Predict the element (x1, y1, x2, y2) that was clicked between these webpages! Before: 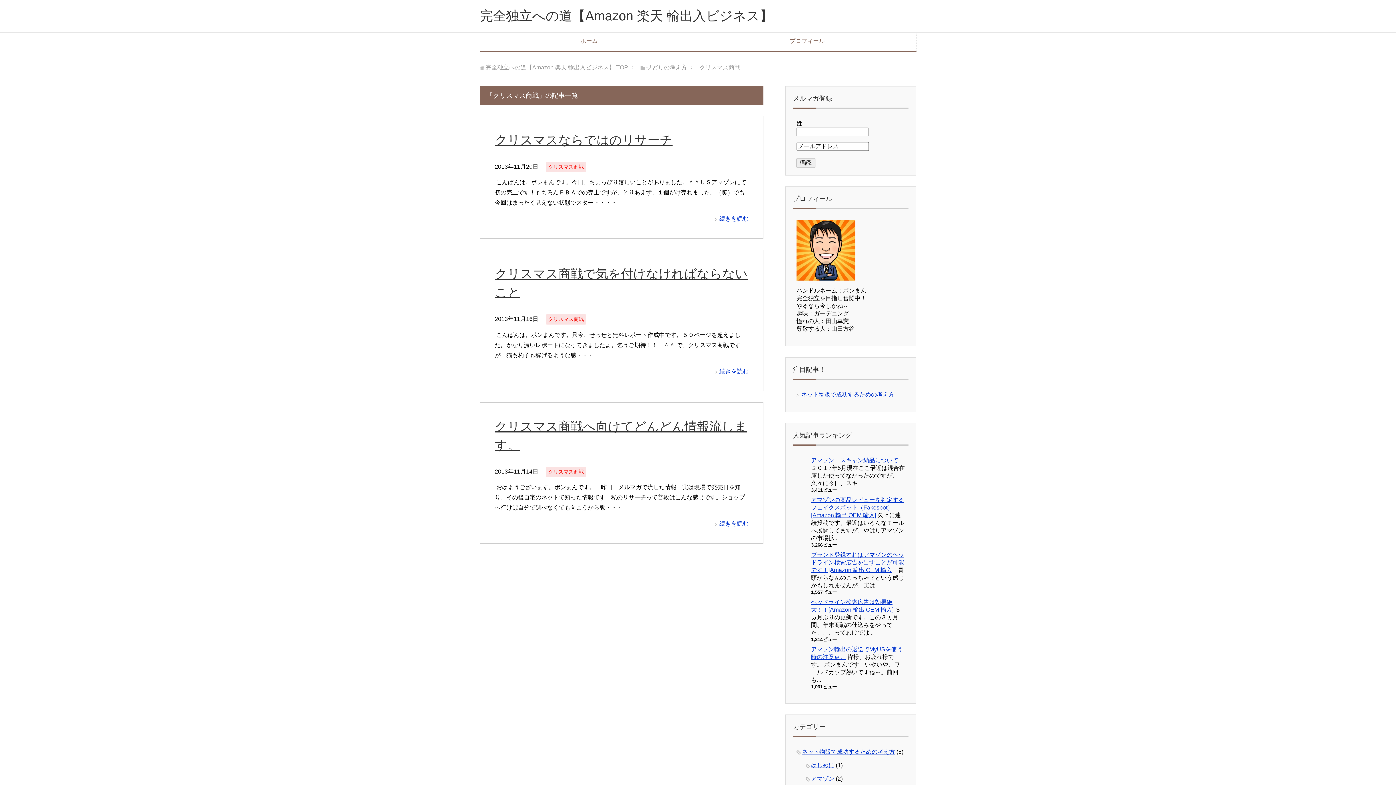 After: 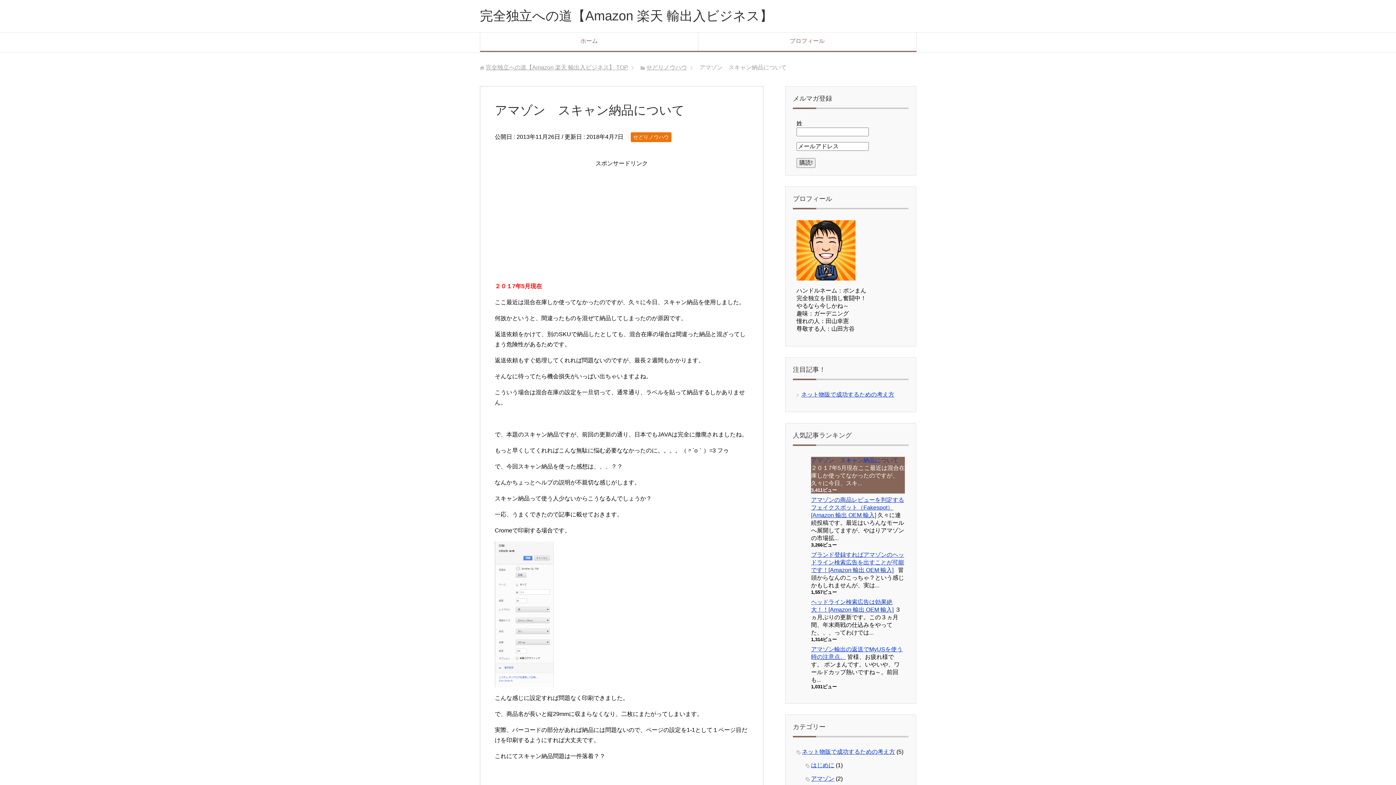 Action: bbox: (811, 457, 898, 463) label: アマゾン　スキャン納品について